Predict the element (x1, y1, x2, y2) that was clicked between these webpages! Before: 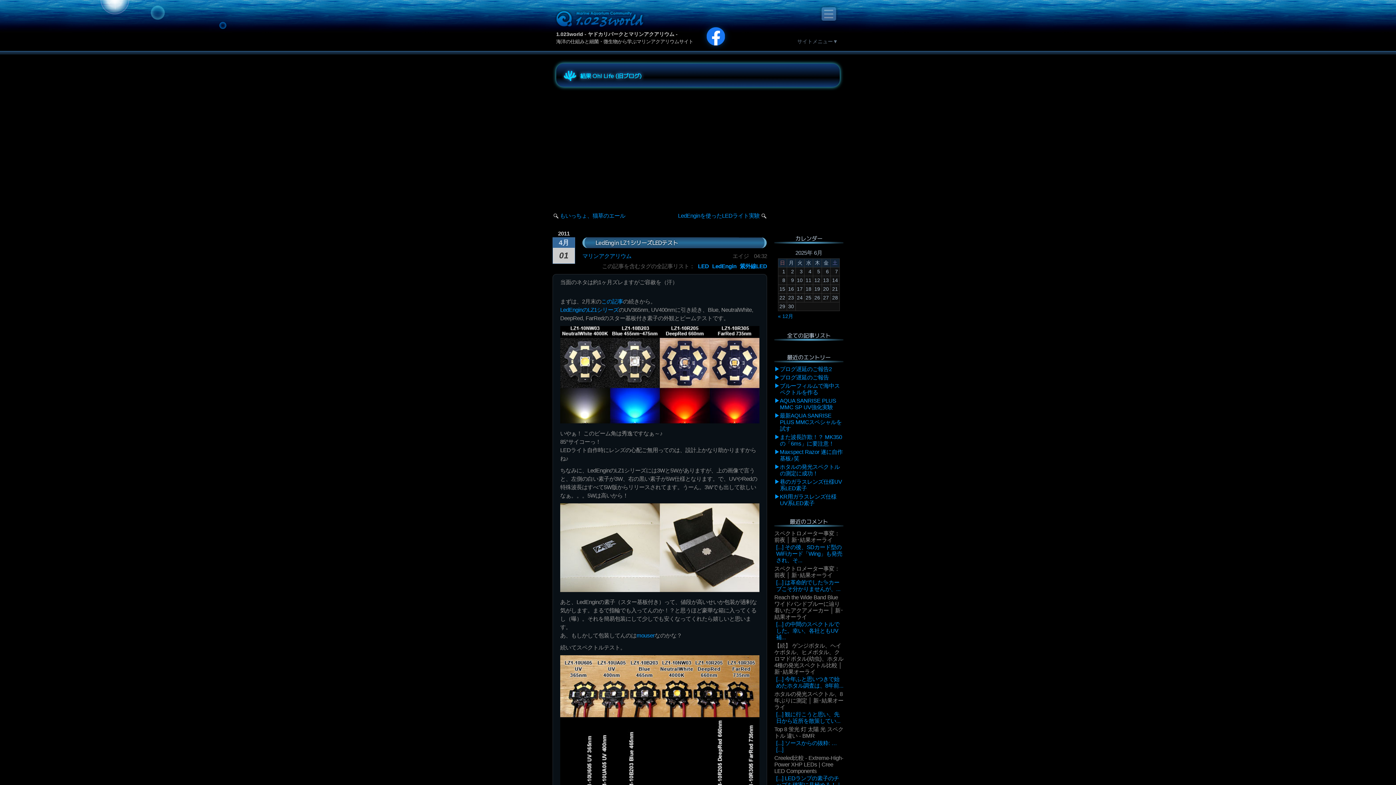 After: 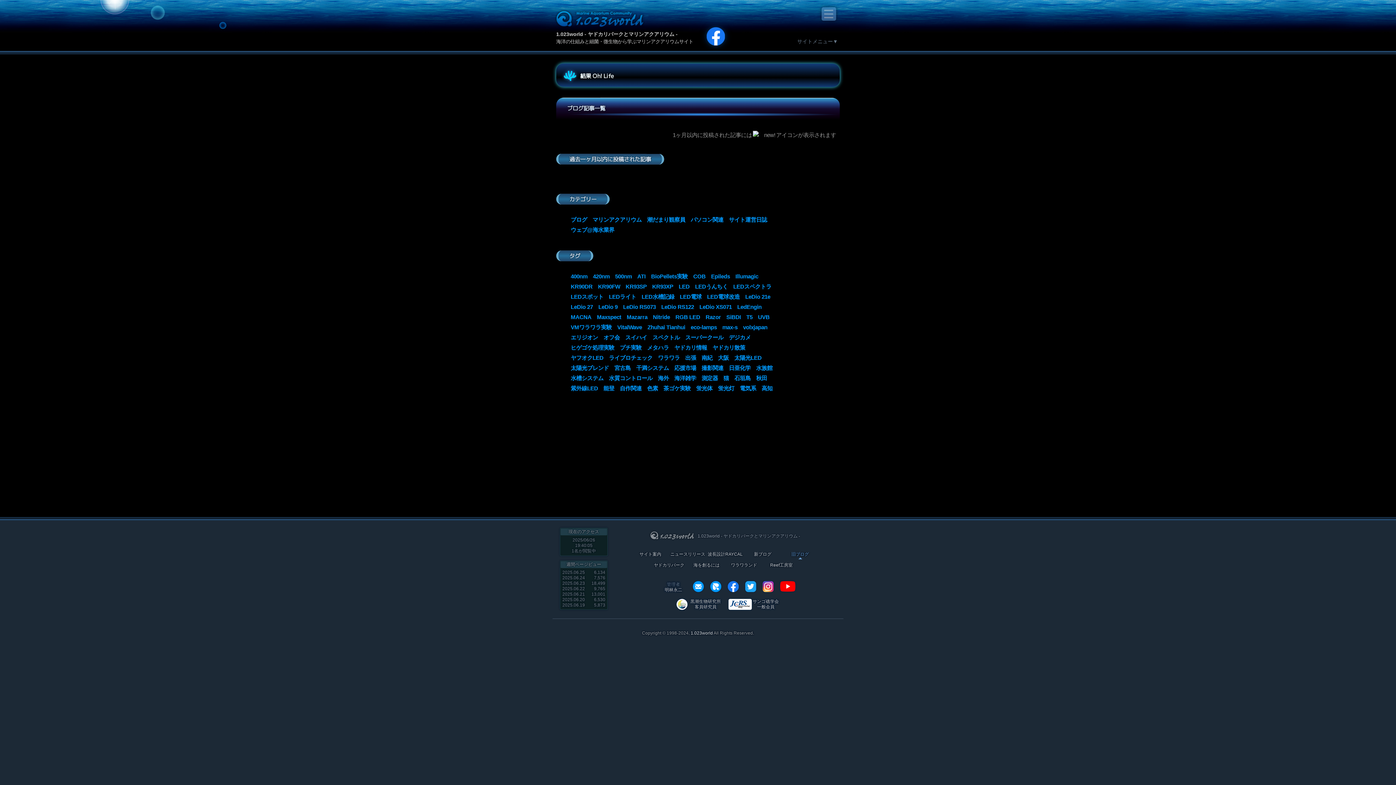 Action: bbox: (774, 331, 843, 340) label: 全ての記事リスト